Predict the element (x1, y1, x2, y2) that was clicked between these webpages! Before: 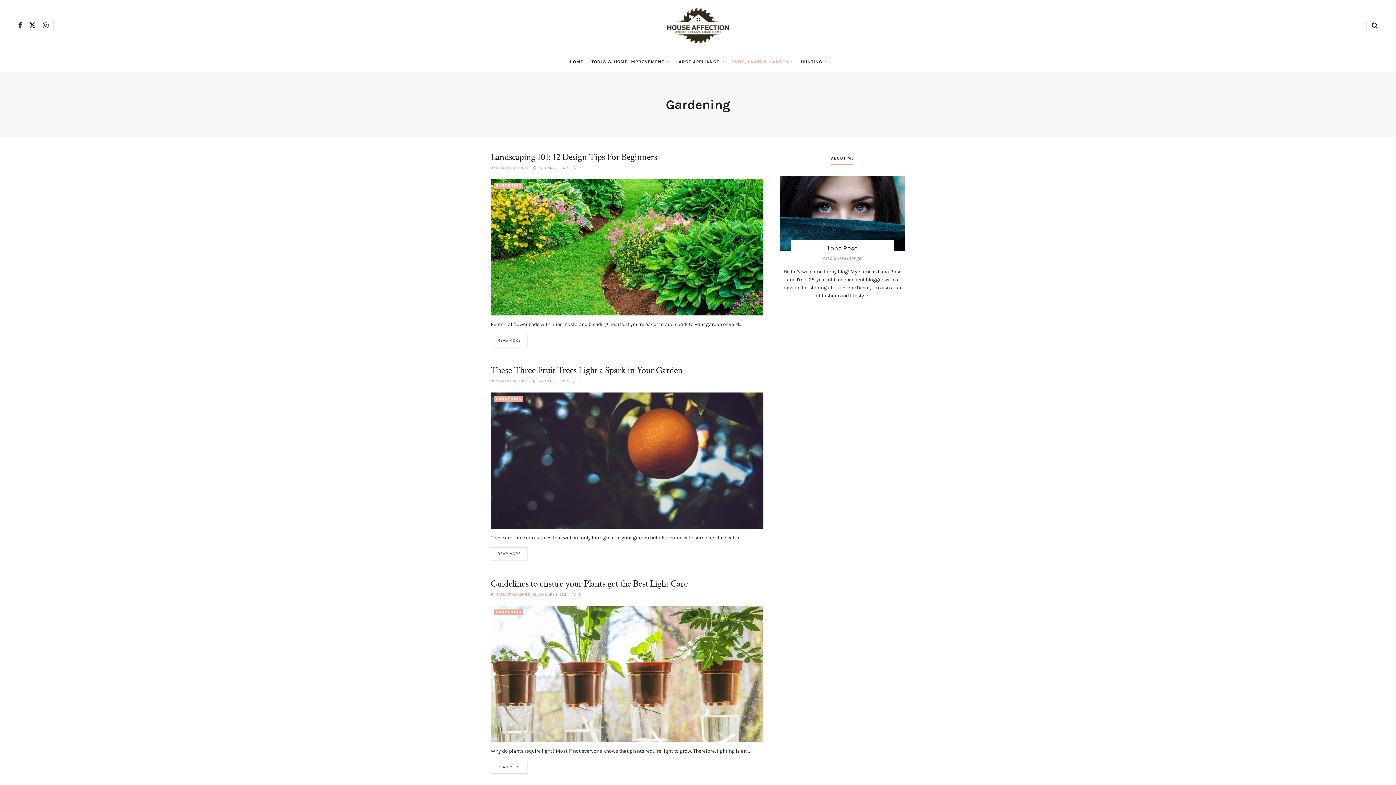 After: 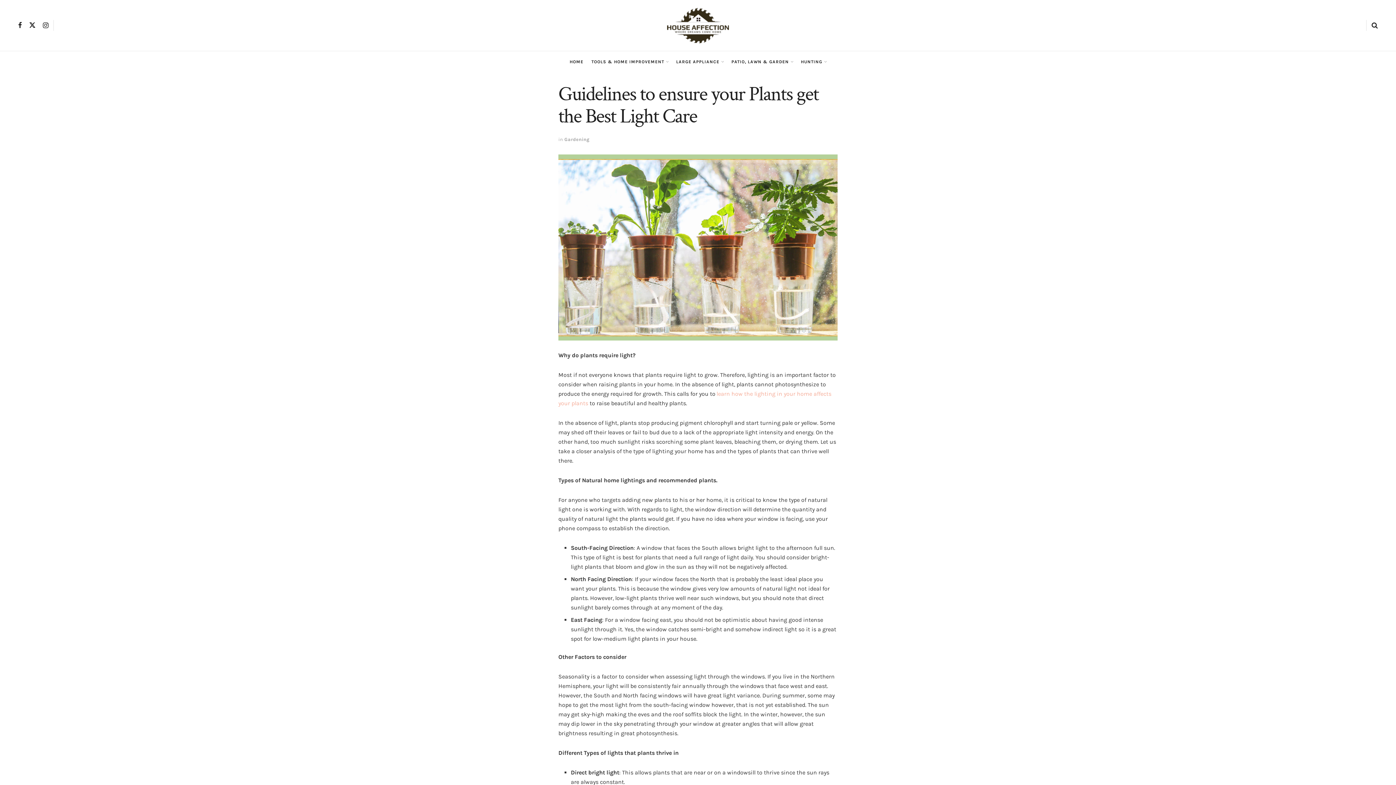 Action: label:  JANUARY 3, 2024 bbox: (533, 592, 569, 597)